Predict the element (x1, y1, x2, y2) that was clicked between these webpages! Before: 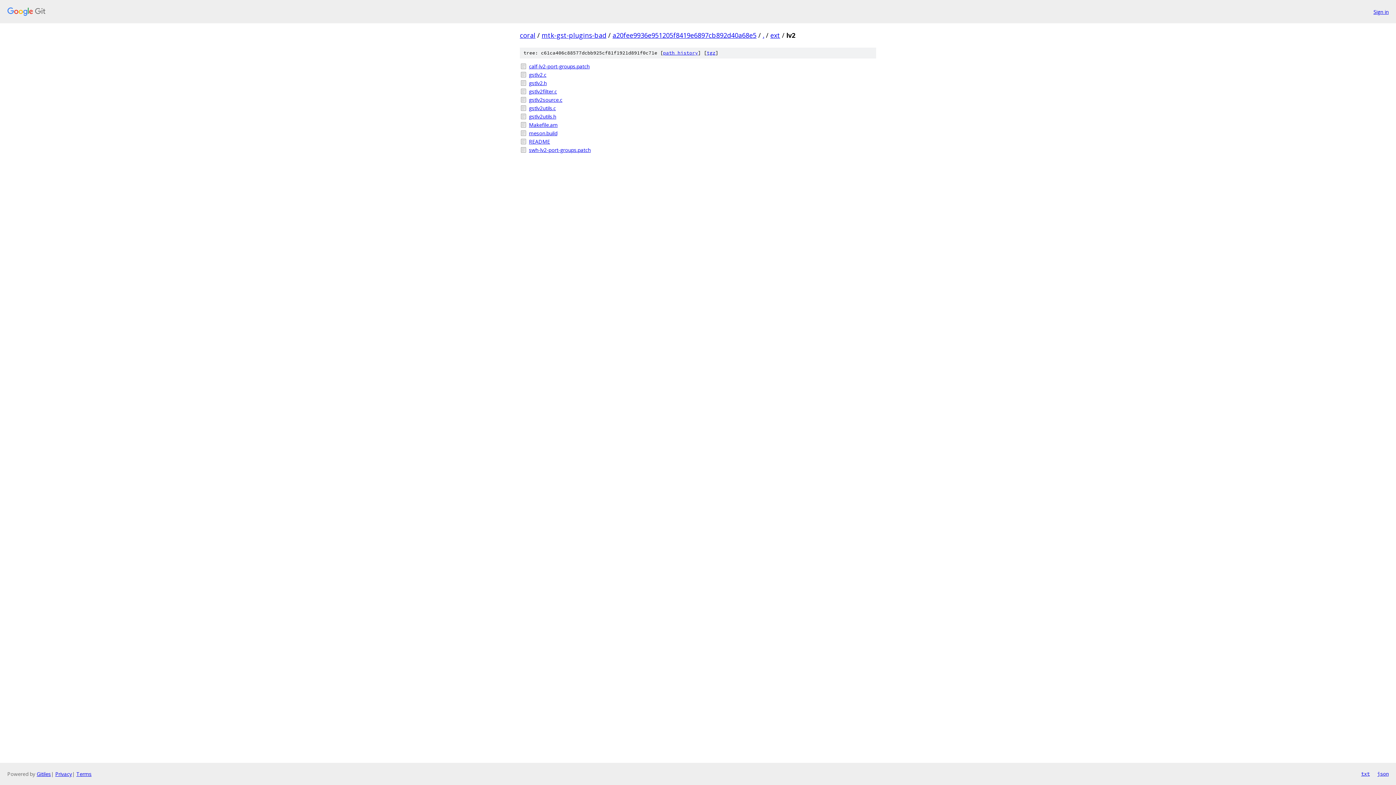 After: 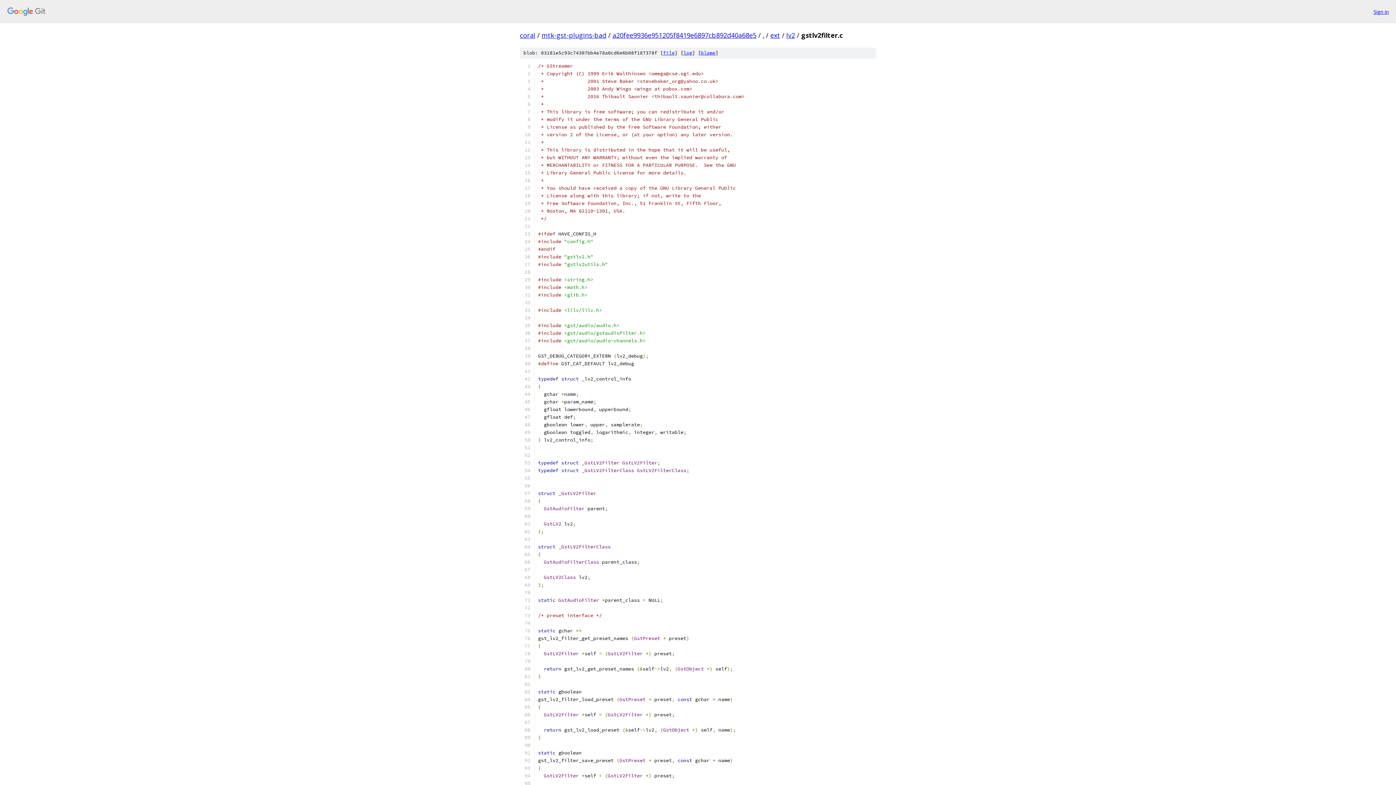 Action: bbox: (529, 87, 876, 95) label: gstlv2filter.c